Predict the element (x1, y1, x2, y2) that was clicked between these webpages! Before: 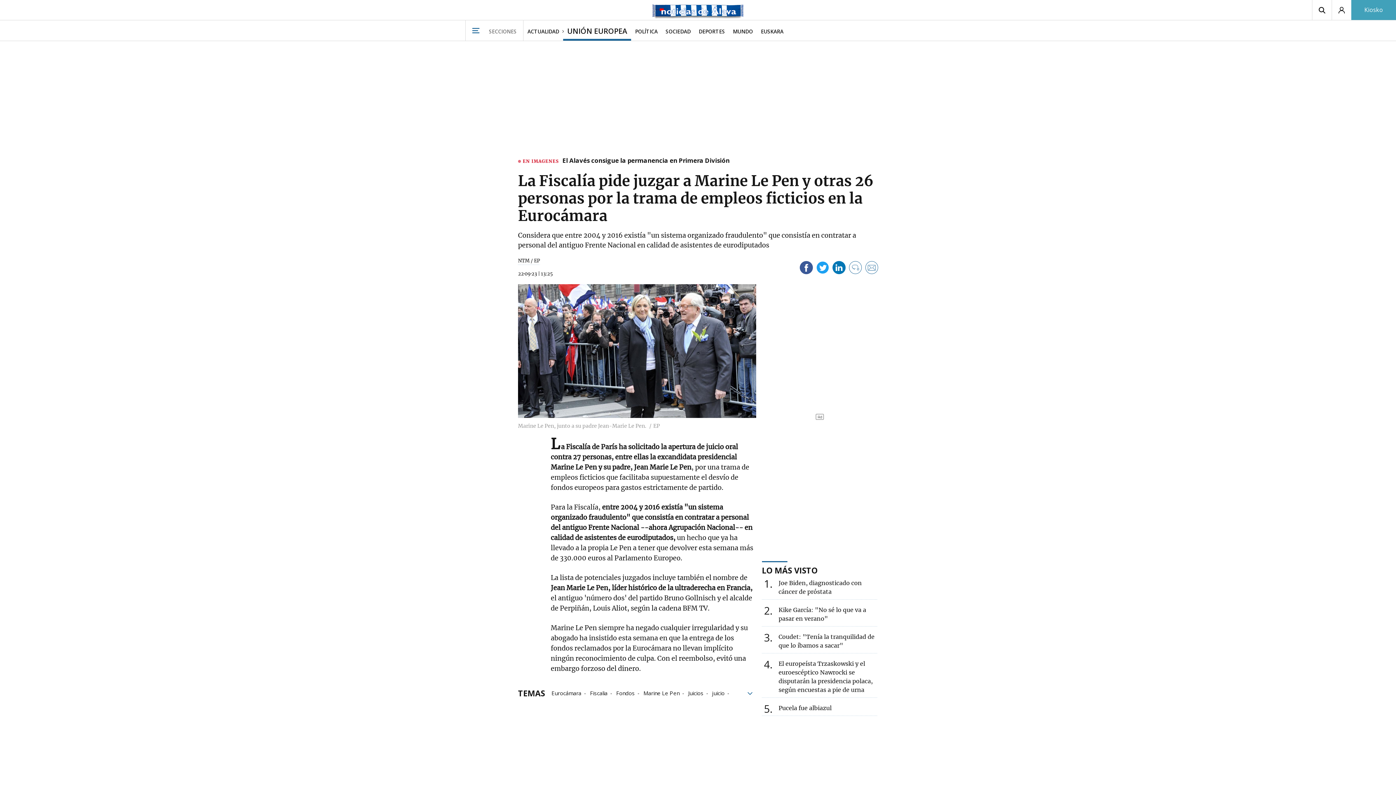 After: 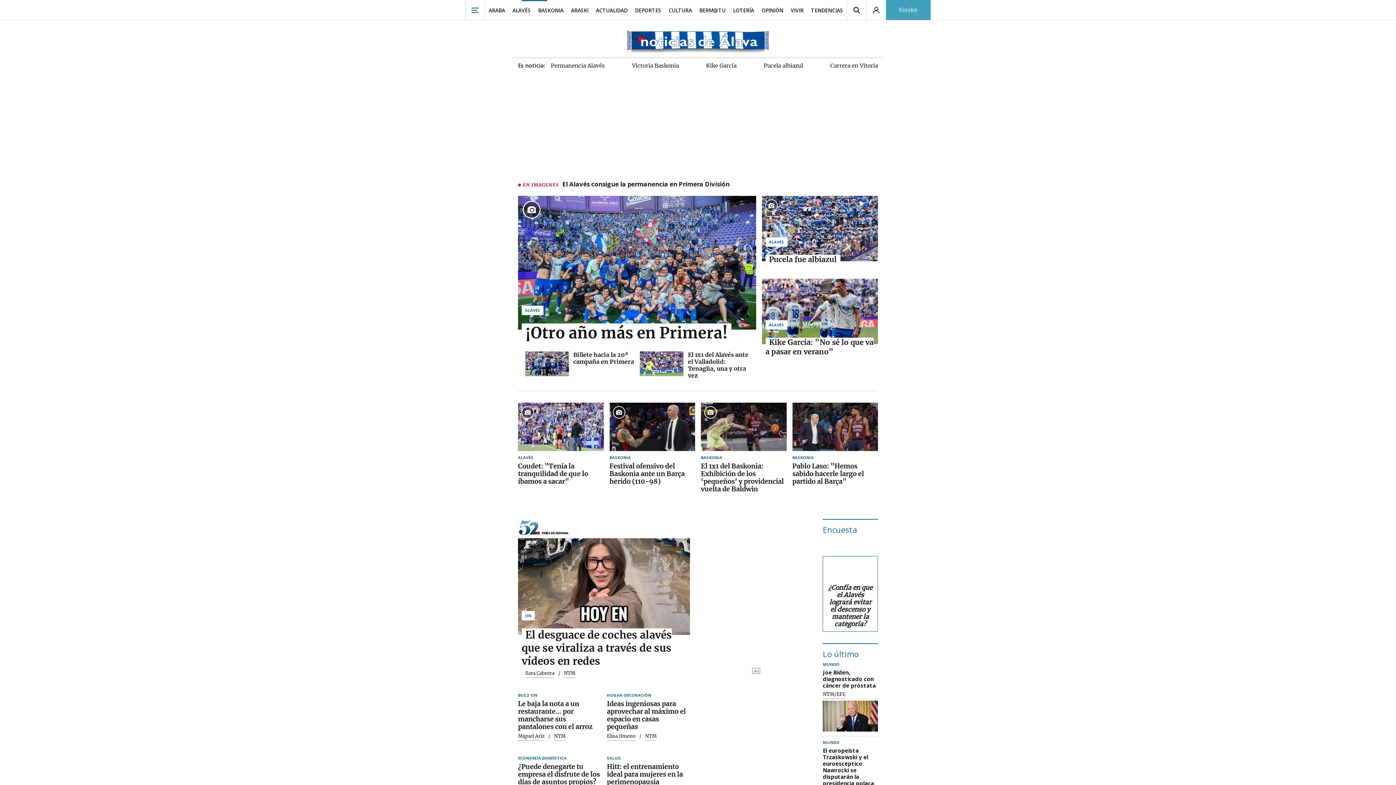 Action: bbox: (652, 2, 743, 18)